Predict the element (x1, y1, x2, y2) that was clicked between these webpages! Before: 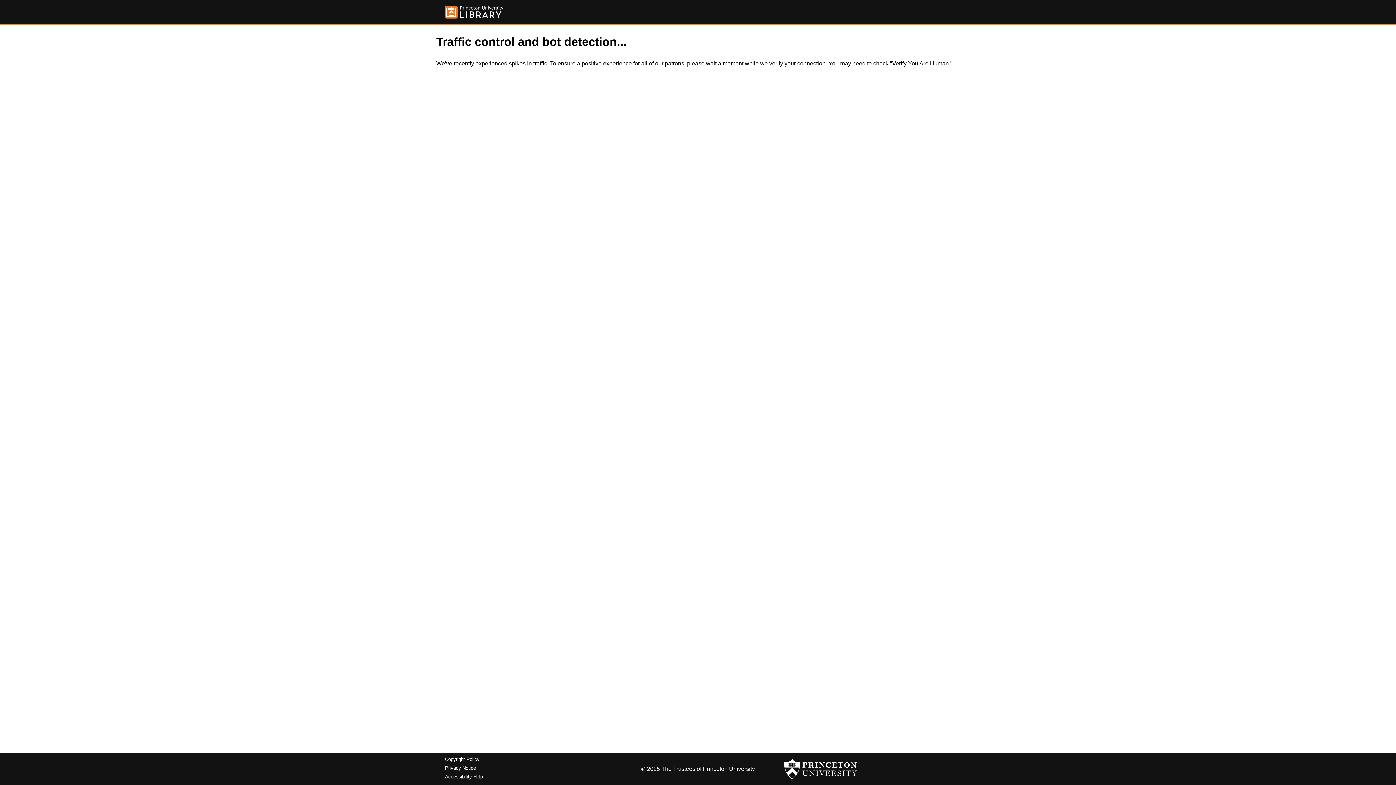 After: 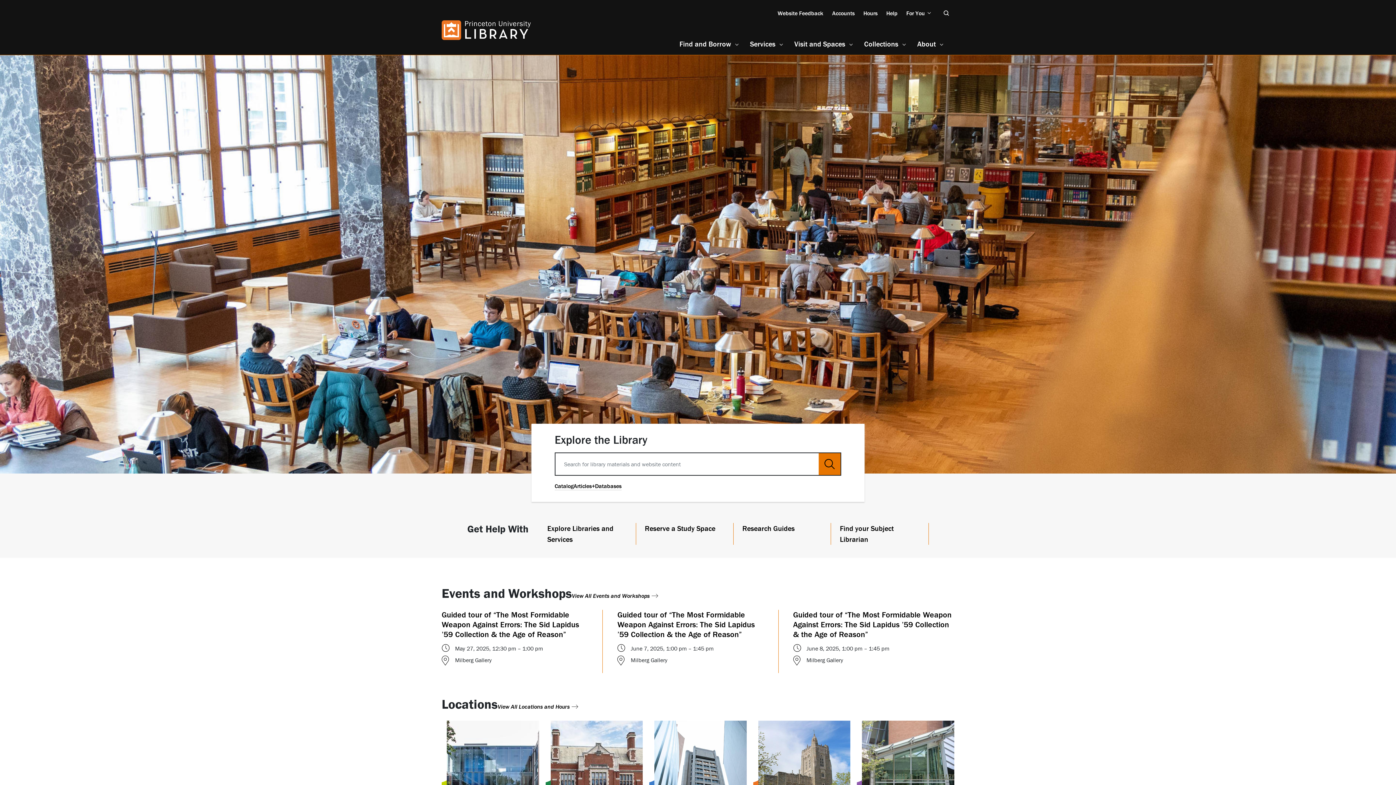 Action: bbox: (445, 5, 503, 18)